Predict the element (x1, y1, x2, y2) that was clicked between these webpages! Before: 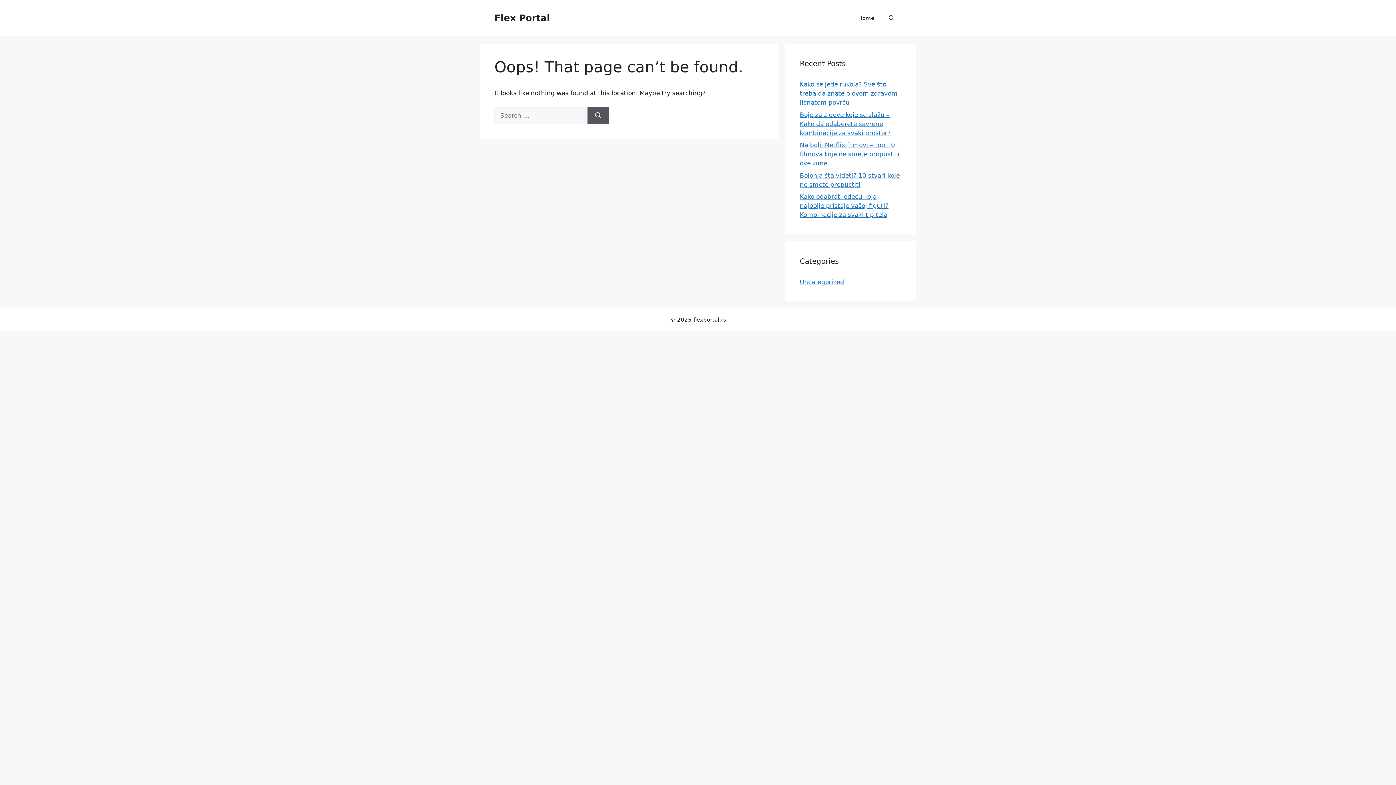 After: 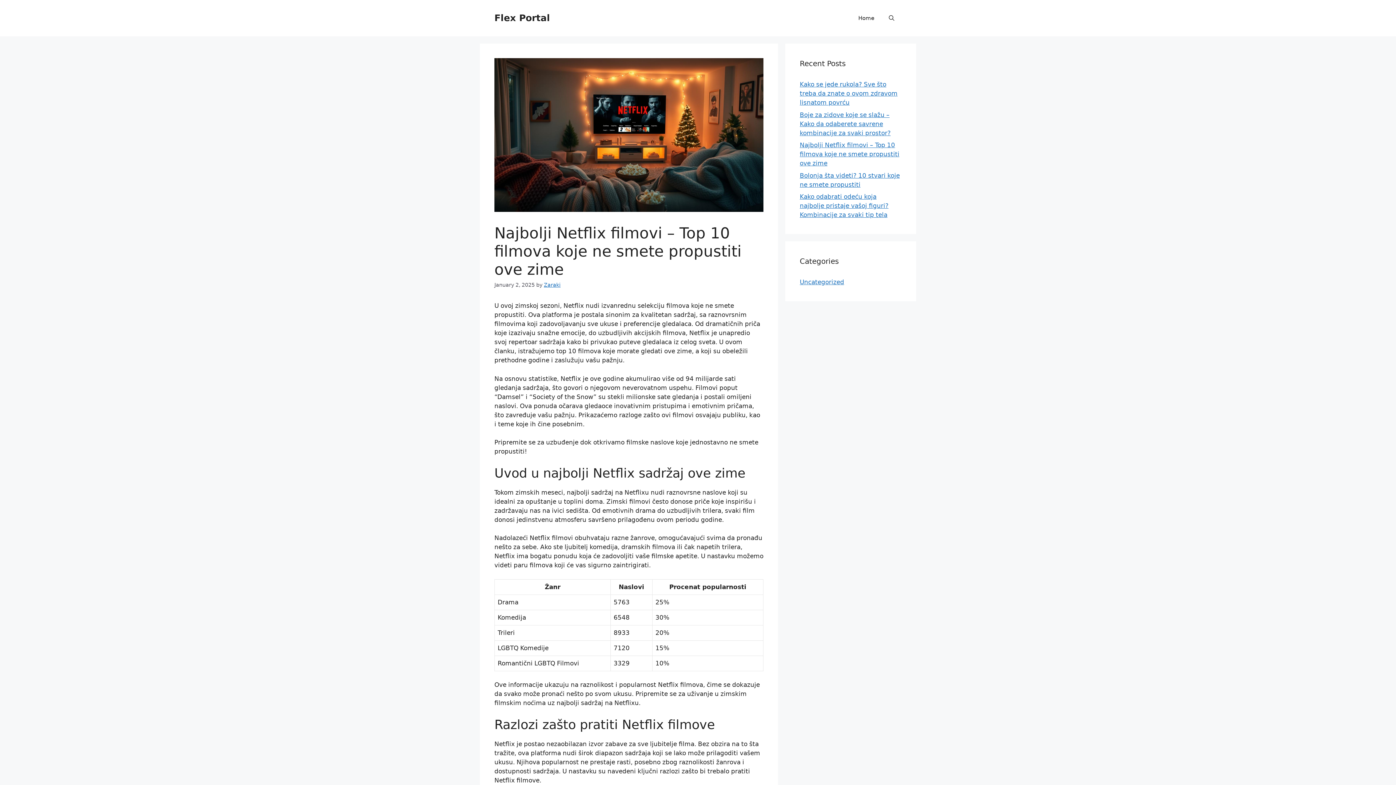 Action: label: Najbolji Netflix filmovi – Top 10 filmova koje ne smete propustiti ove zime bbox: (800, 141, 899, 166)